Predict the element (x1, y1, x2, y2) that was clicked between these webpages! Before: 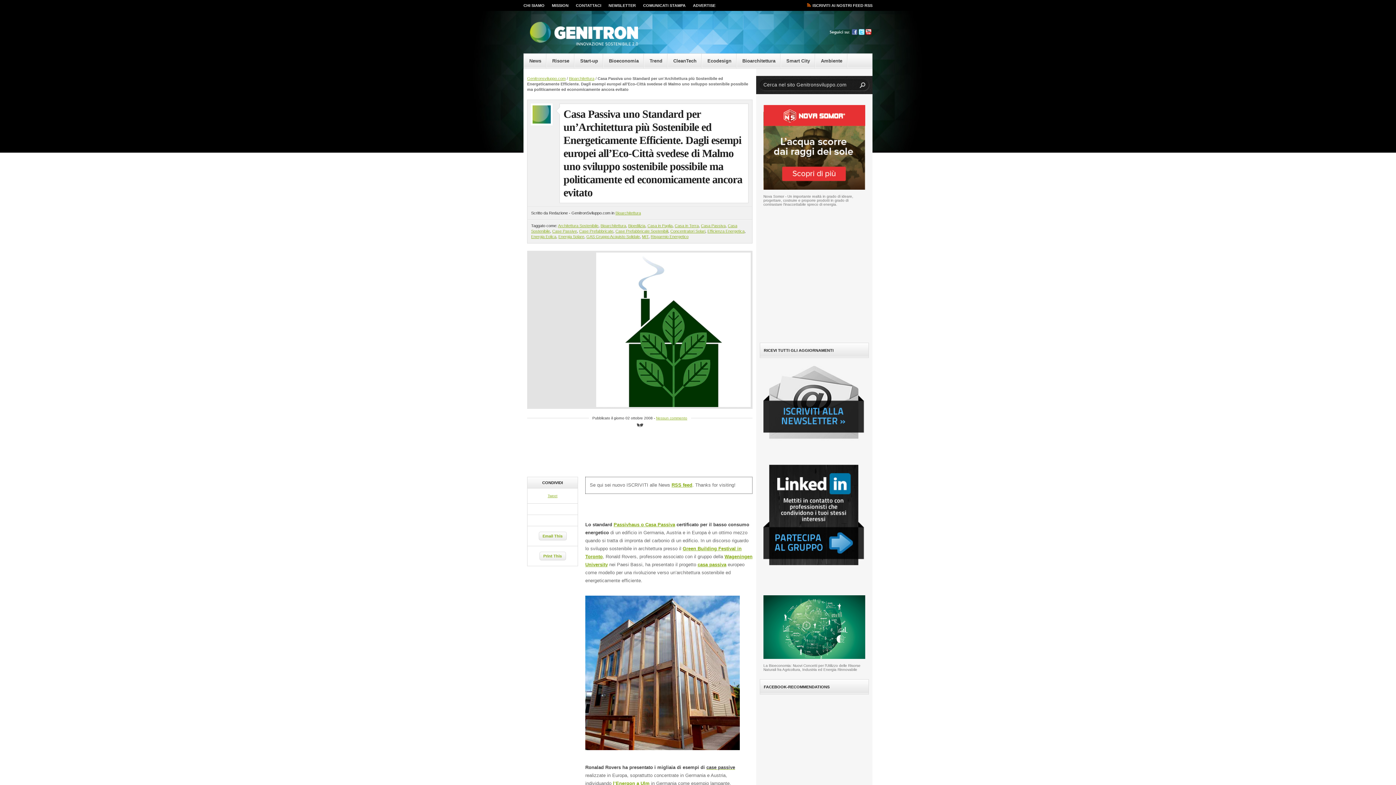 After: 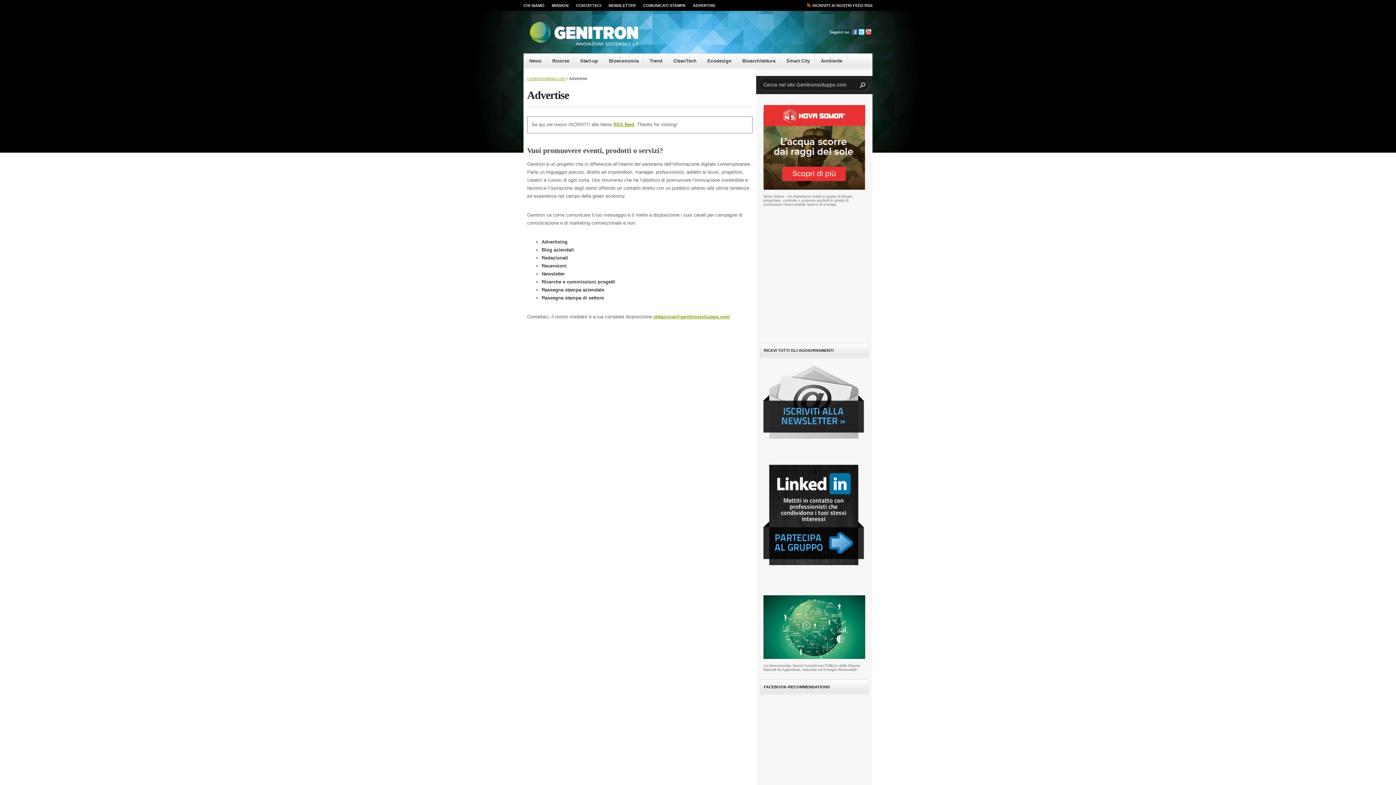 Action: bbox: (693, 0, 715, 10) label: ADVERTISE